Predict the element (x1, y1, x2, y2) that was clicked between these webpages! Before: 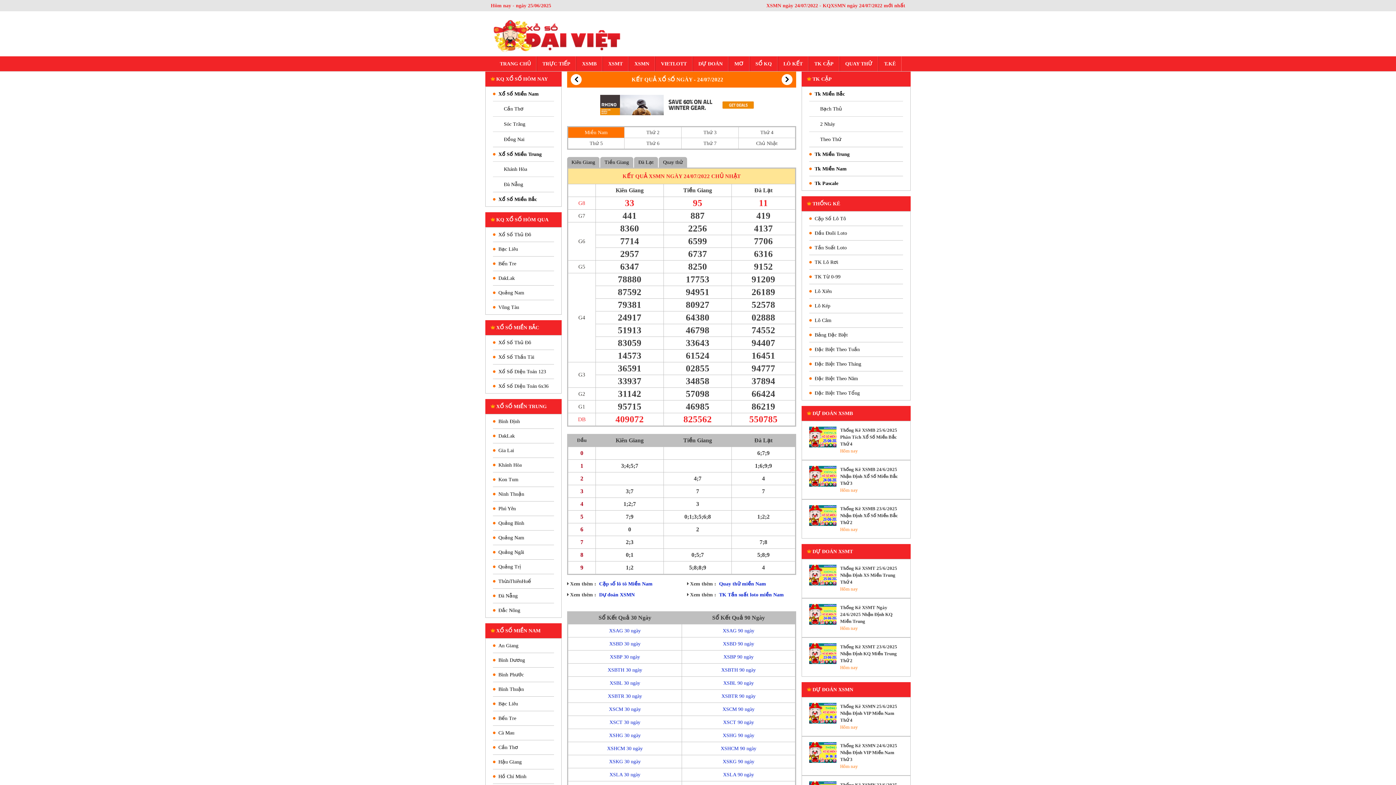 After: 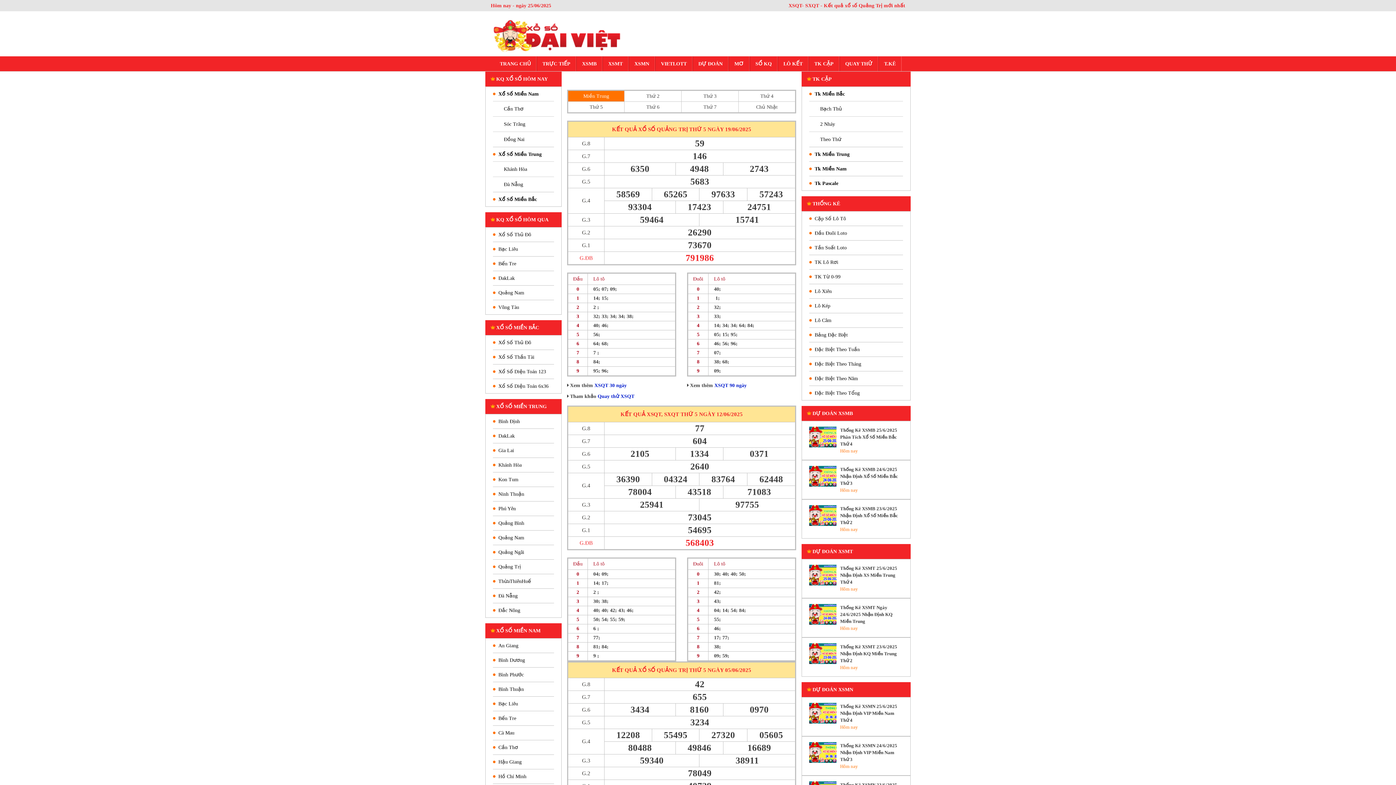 Action: label: Quảng Trị bbox: (498, 560, 554, 574)